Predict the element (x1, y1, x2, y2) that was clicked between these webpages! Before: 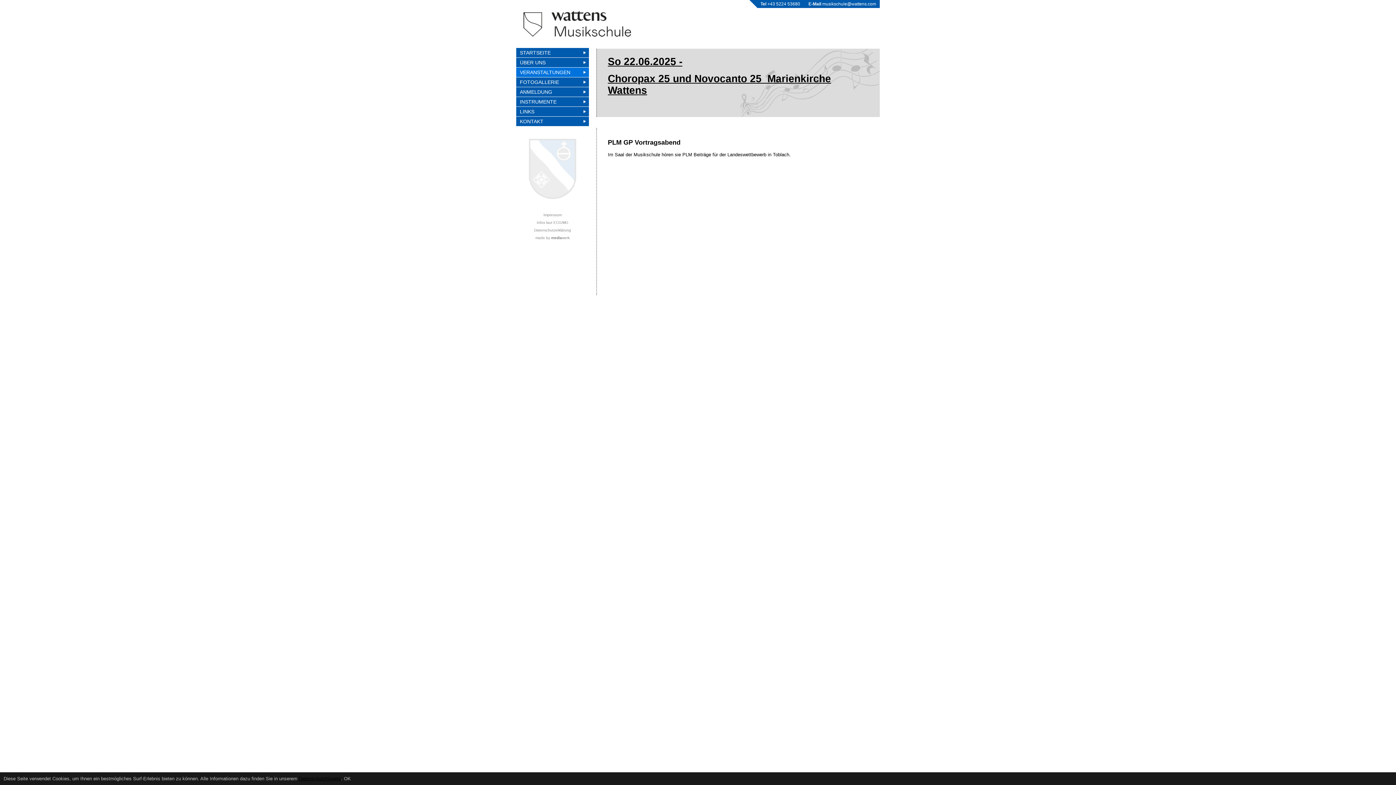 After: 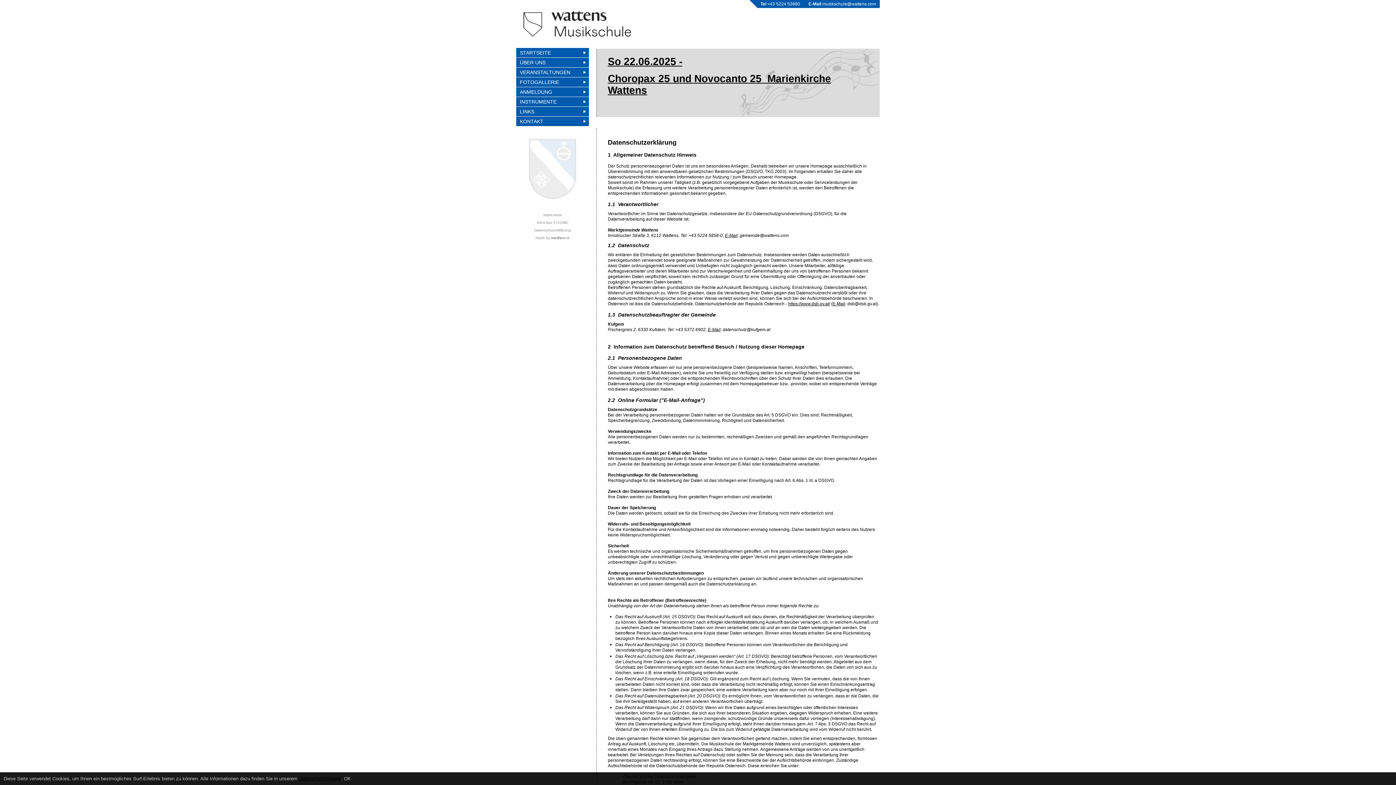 Action: label: Datenschutzhinweis bbox: (298, 776, 341, 781)